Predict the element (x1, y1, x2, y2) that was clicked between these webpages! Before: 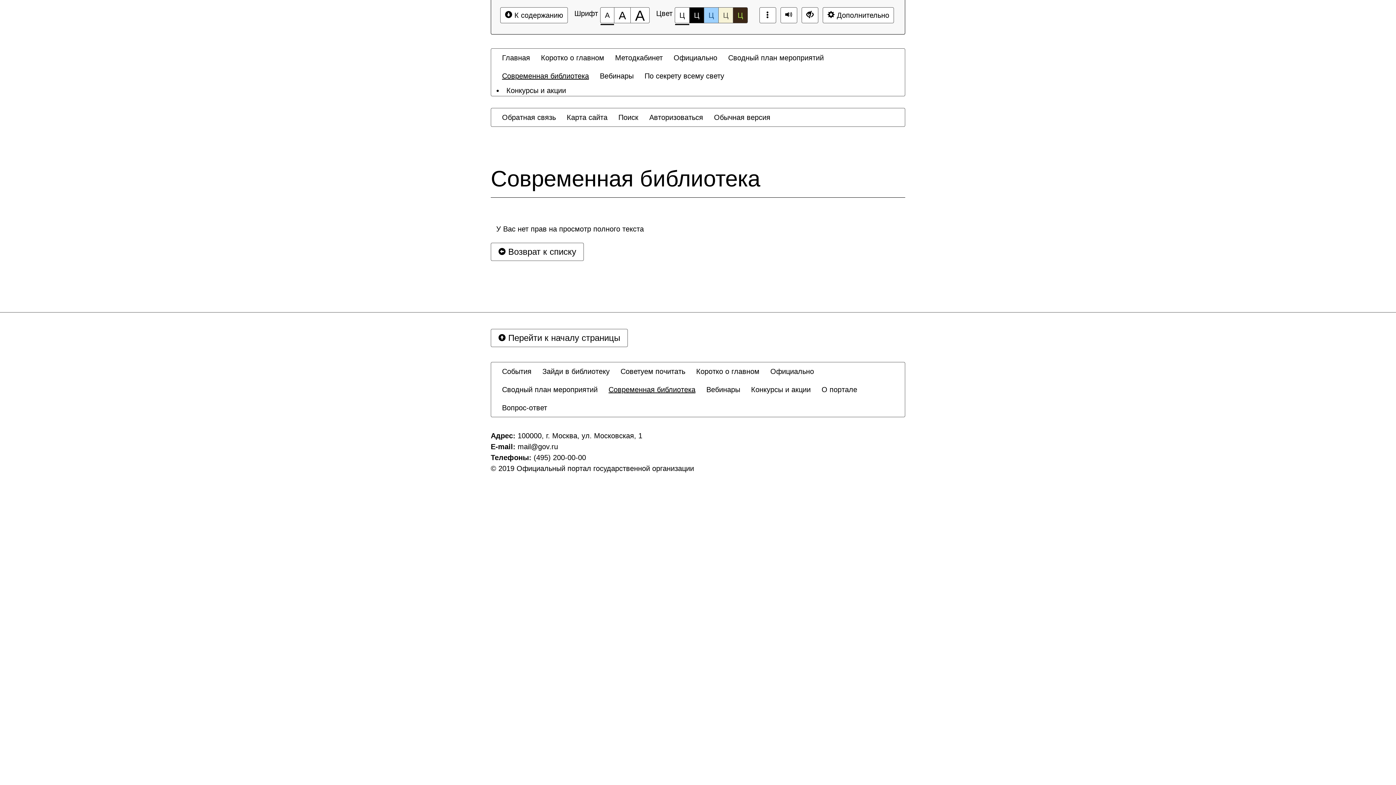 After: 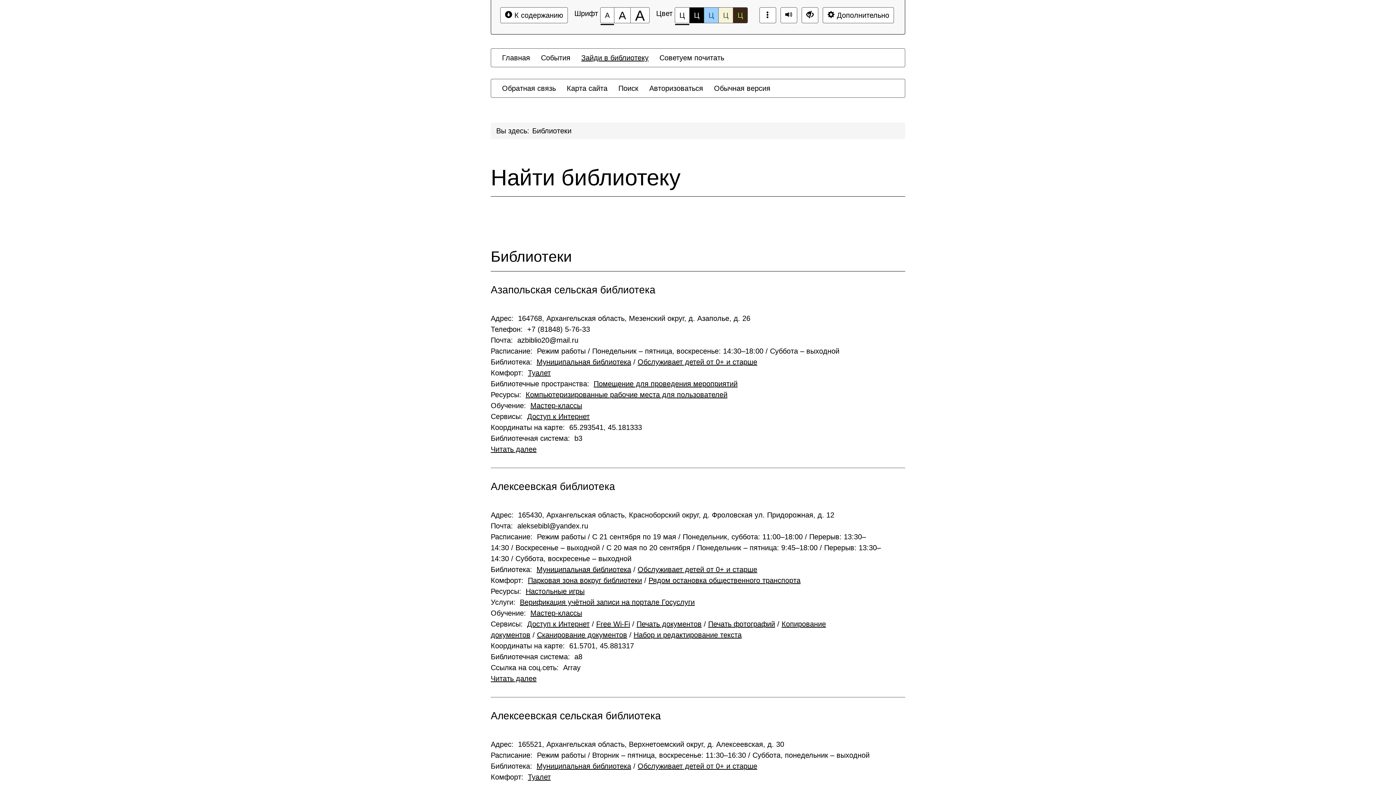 Action: label: Зайди в библиотеку bbox: (537, 362, 615, 380)